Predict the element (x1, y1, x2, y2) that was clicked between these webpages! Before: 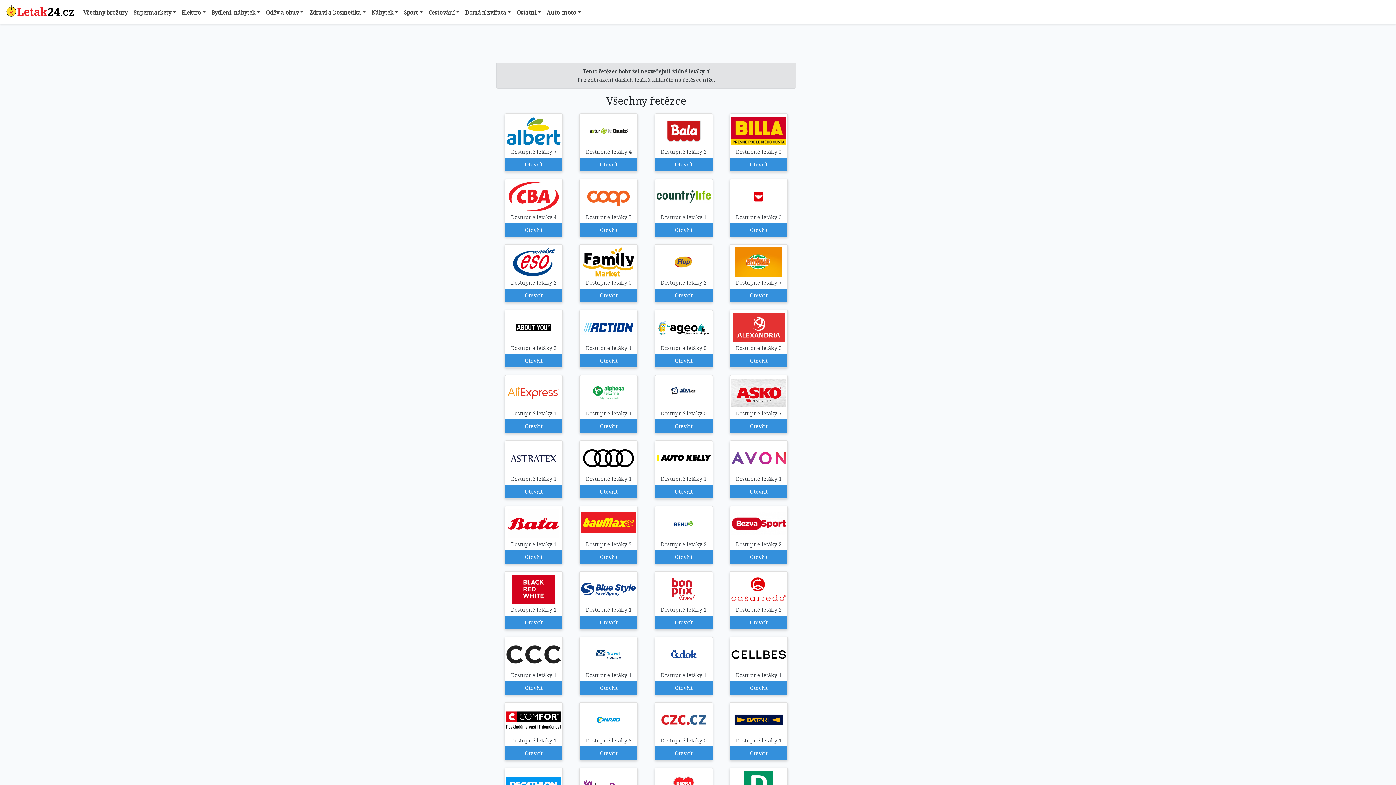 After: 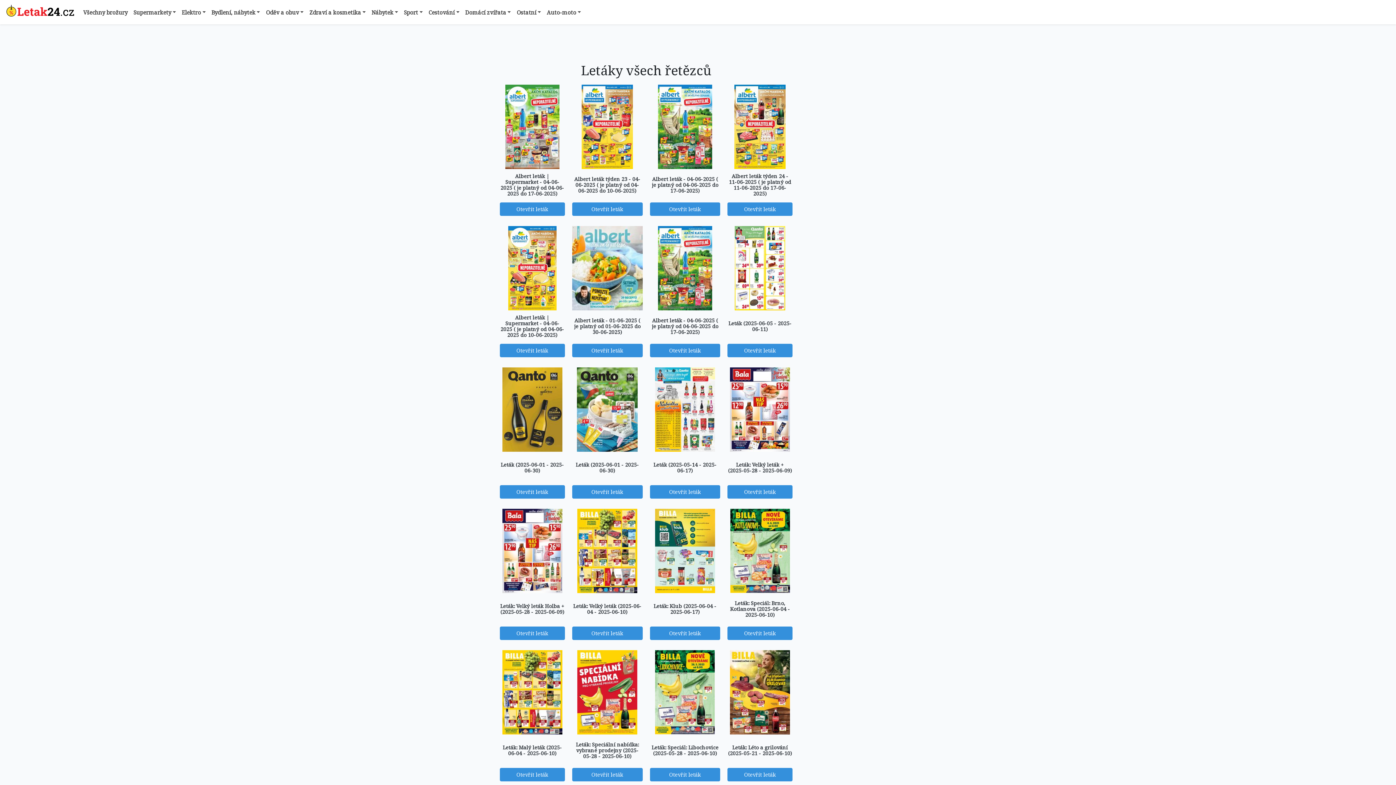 Action: label: Všechny brožury bbox: (80, 4, 130, 19)